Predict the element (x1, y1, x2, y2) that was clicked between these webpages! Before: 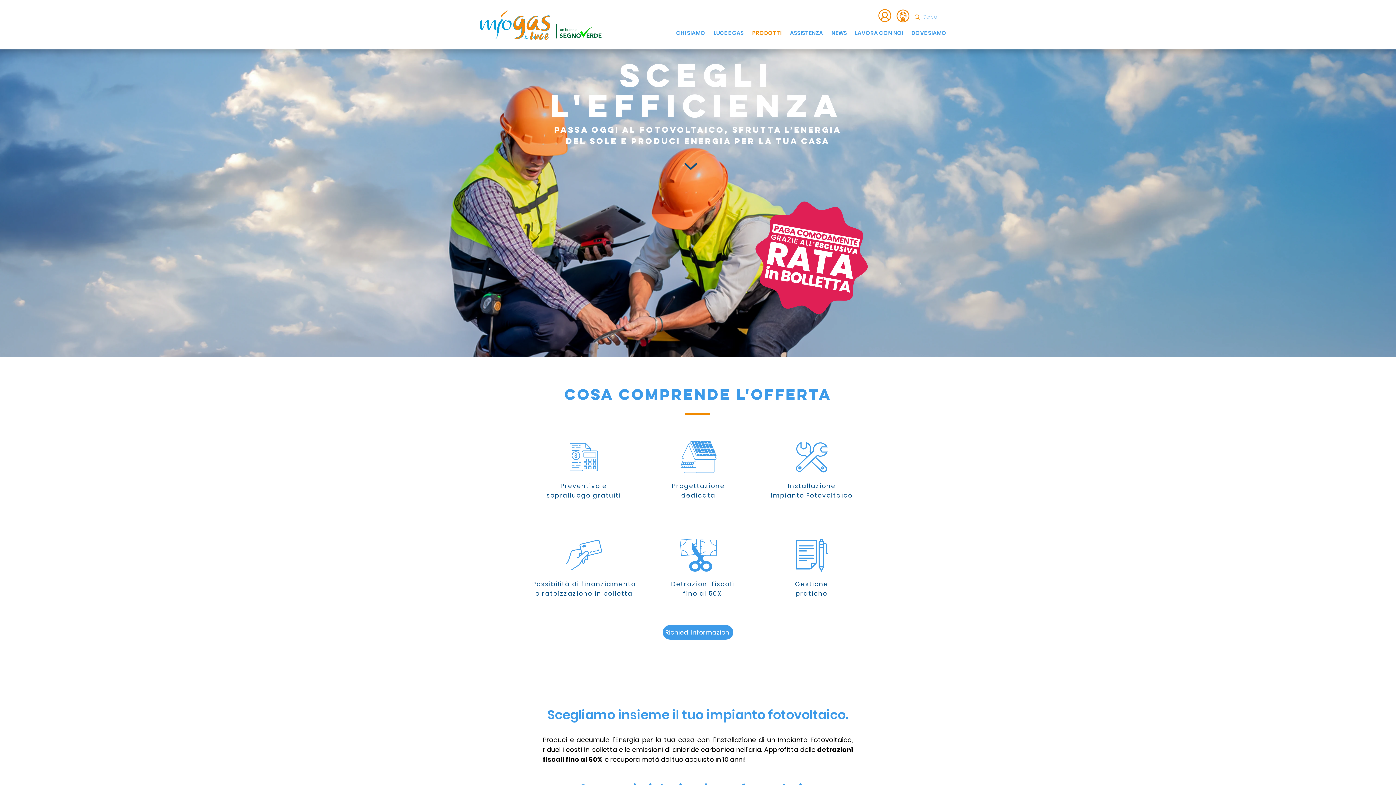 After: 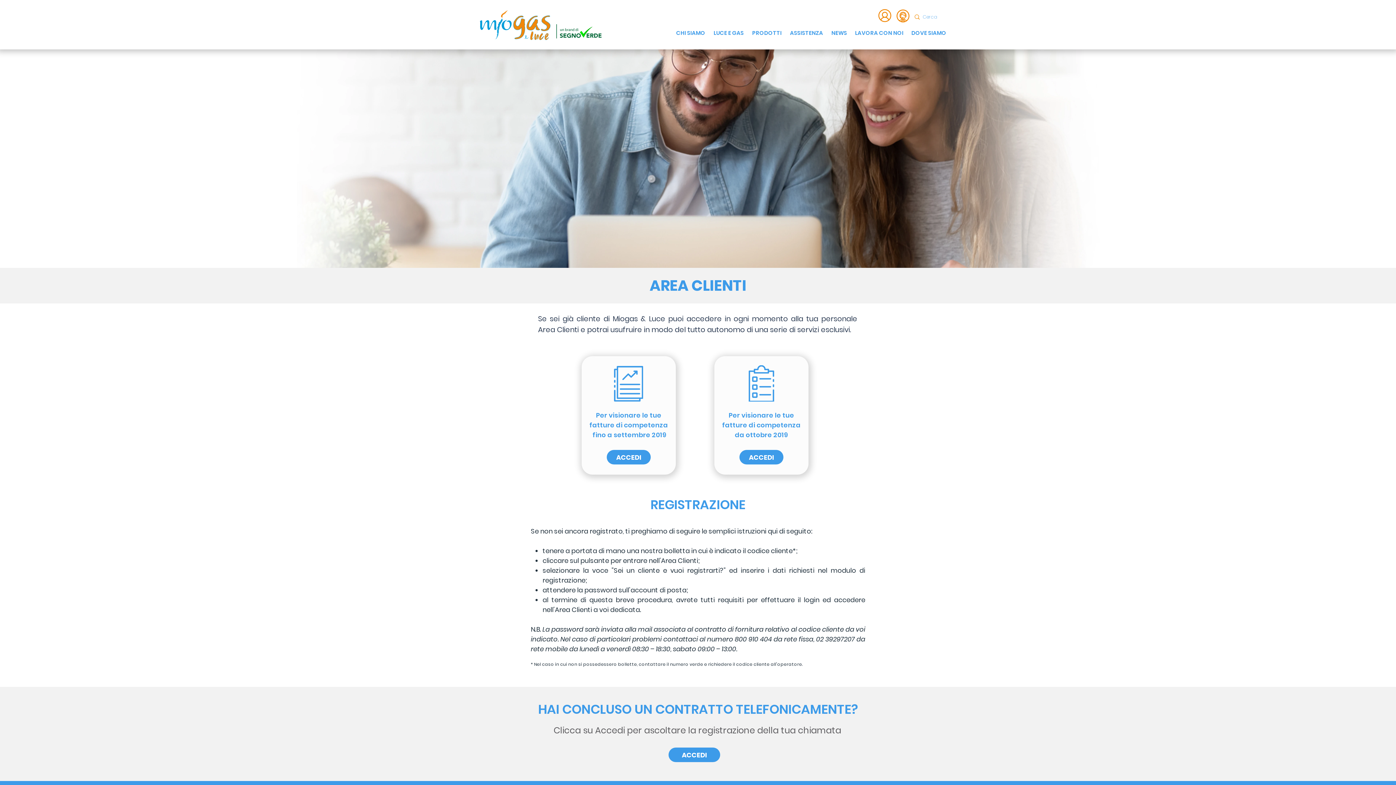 Action: bbox: (878, 9, 891, 22)